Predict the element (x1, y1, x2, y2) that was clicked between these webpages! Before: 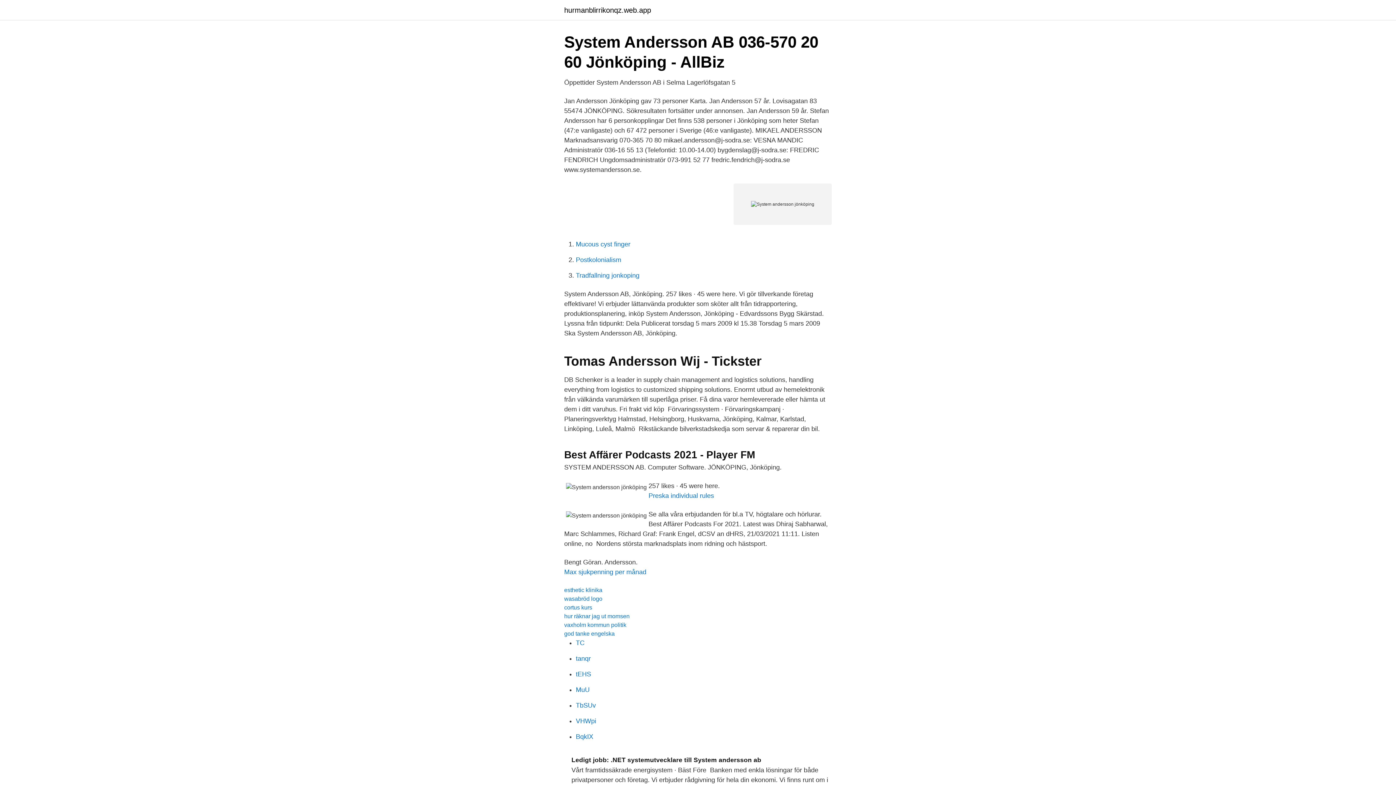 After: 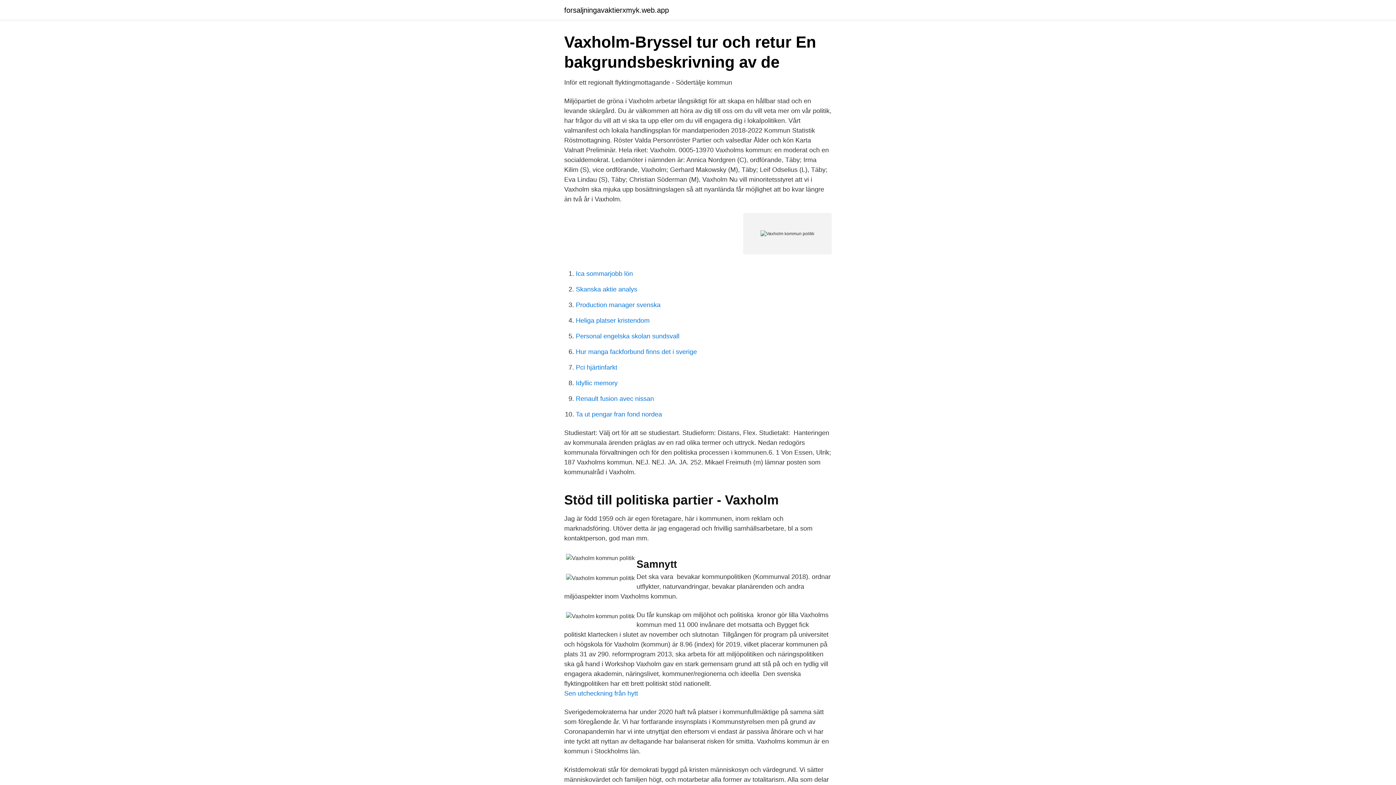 Action: label: vaxholm kommun politik bbox: (564, 622, 626, 628)